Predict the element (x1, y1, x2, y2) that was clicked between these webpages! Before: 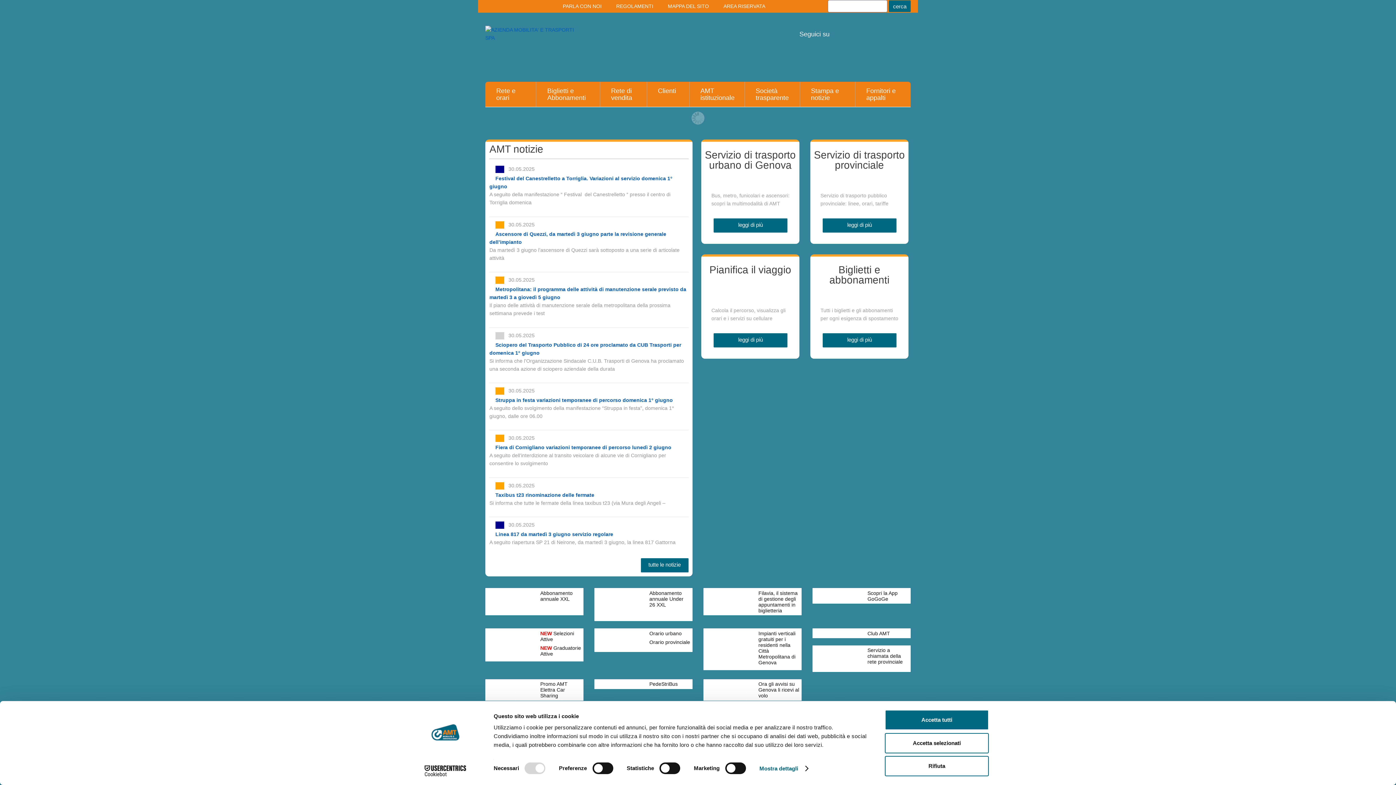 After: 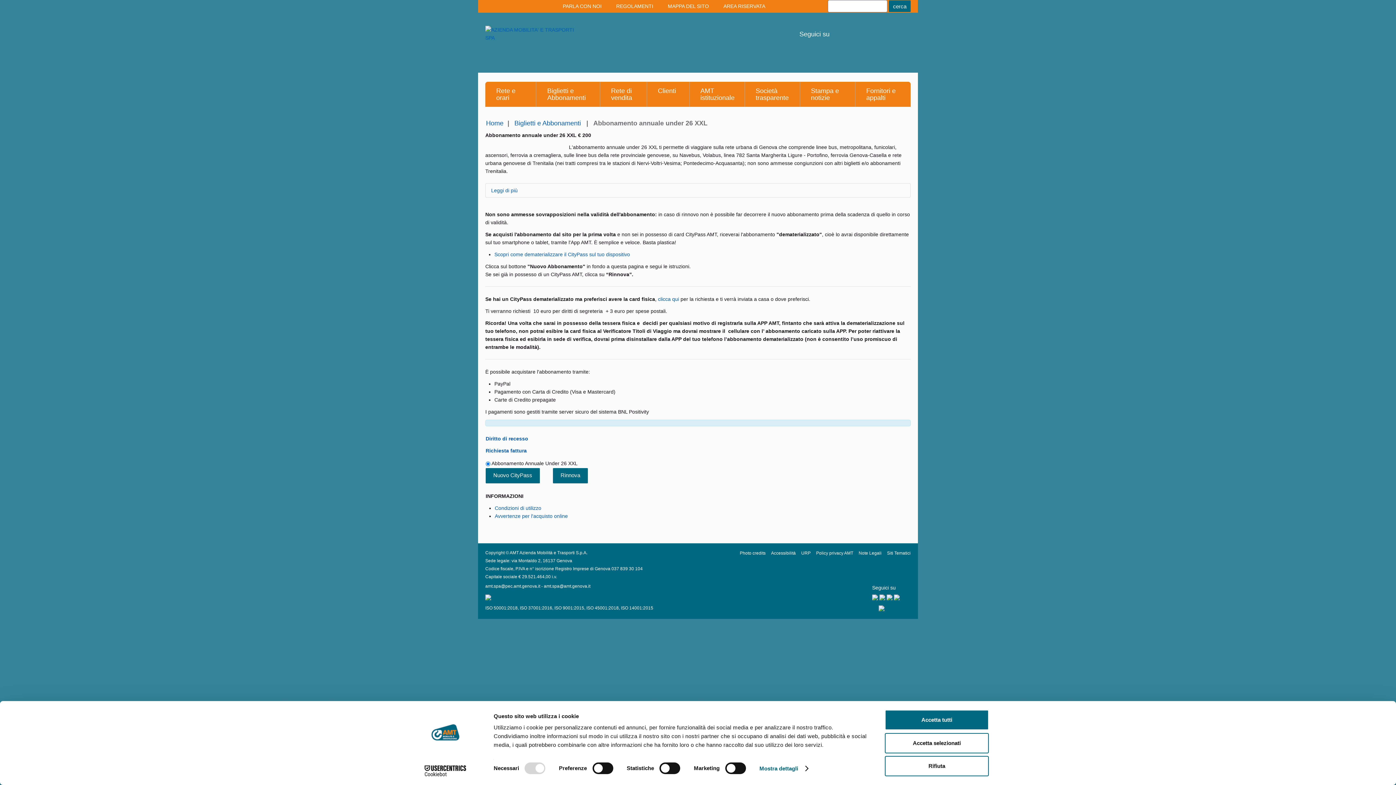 Action: label: > bbox: (685, 580, 690, 585)